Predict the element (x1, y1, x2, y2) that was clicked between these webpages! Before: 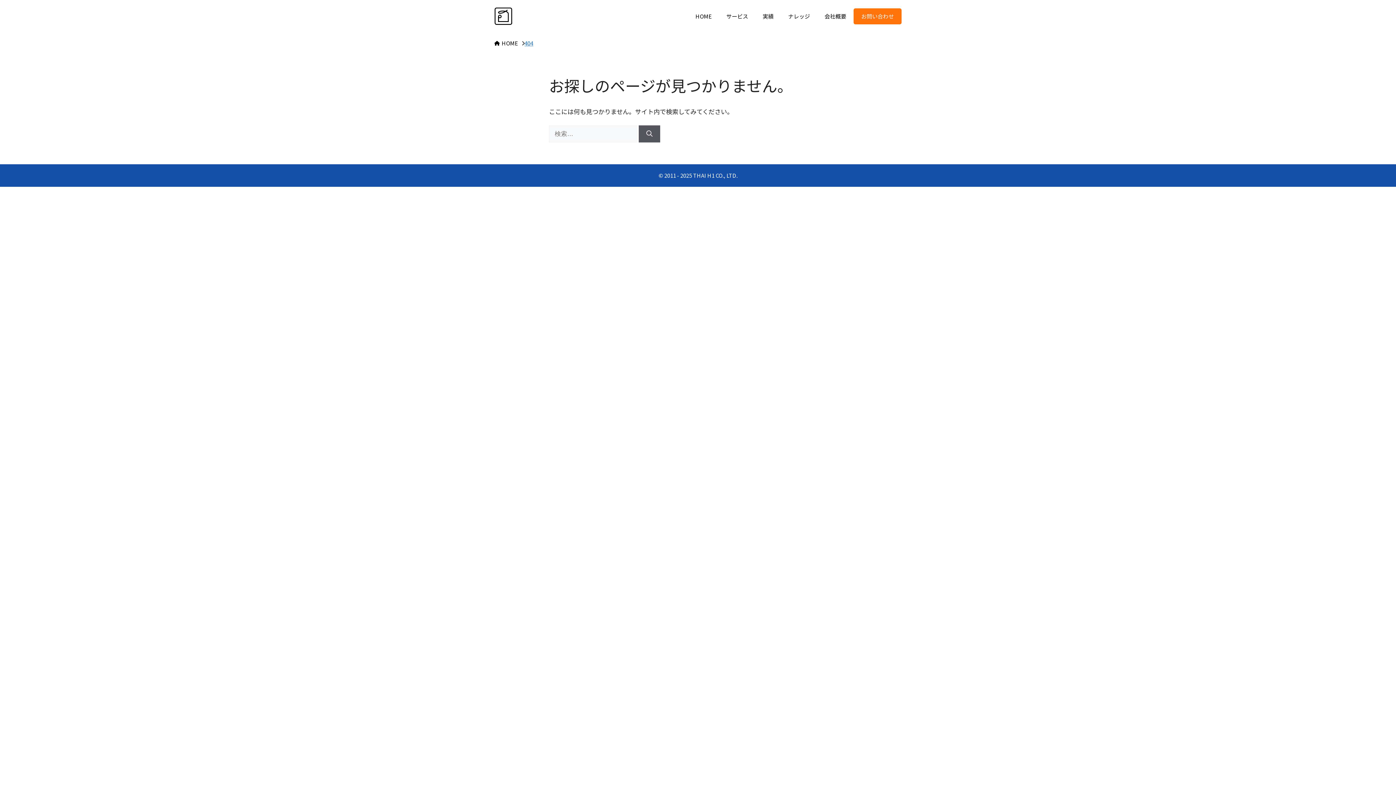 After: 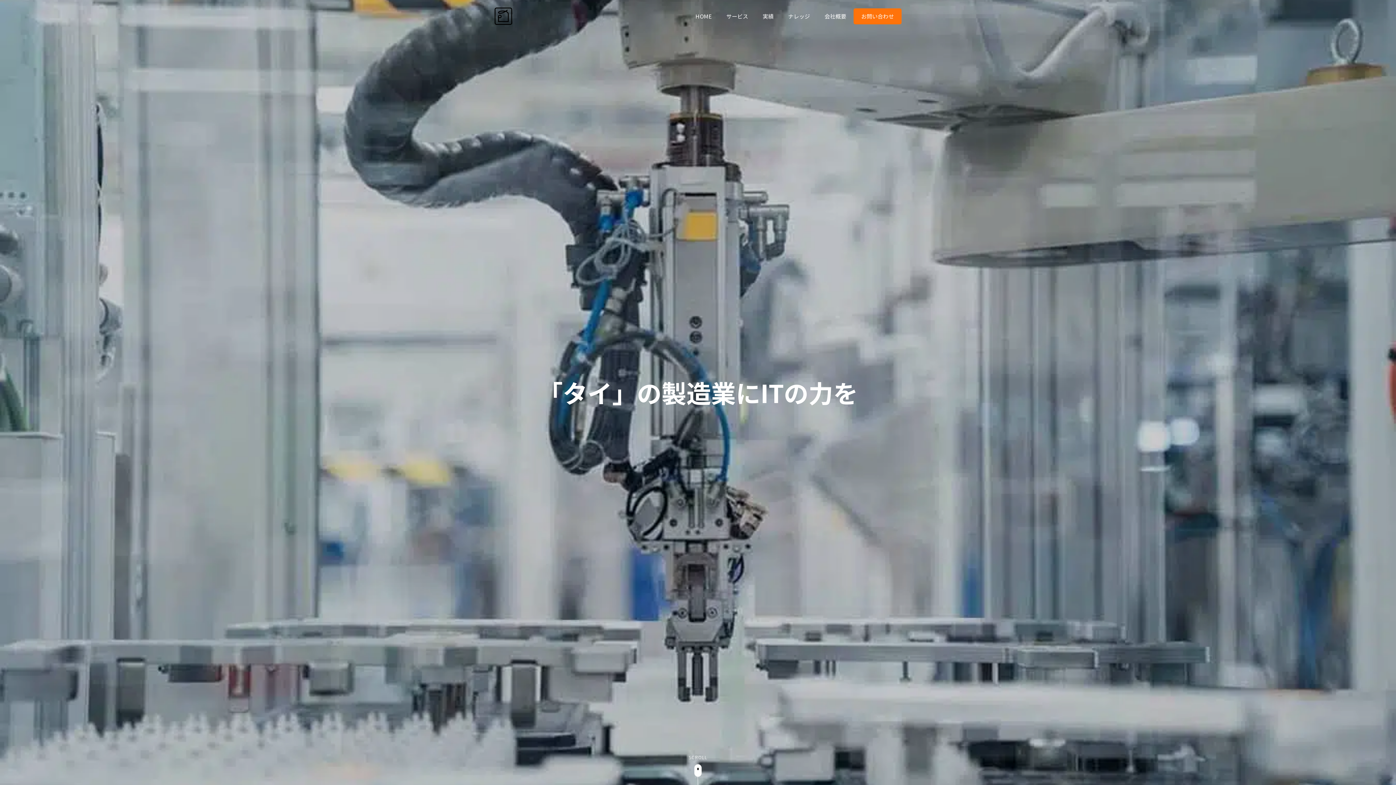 Action: bbox: (688, 8, 719, 24) label: HOME